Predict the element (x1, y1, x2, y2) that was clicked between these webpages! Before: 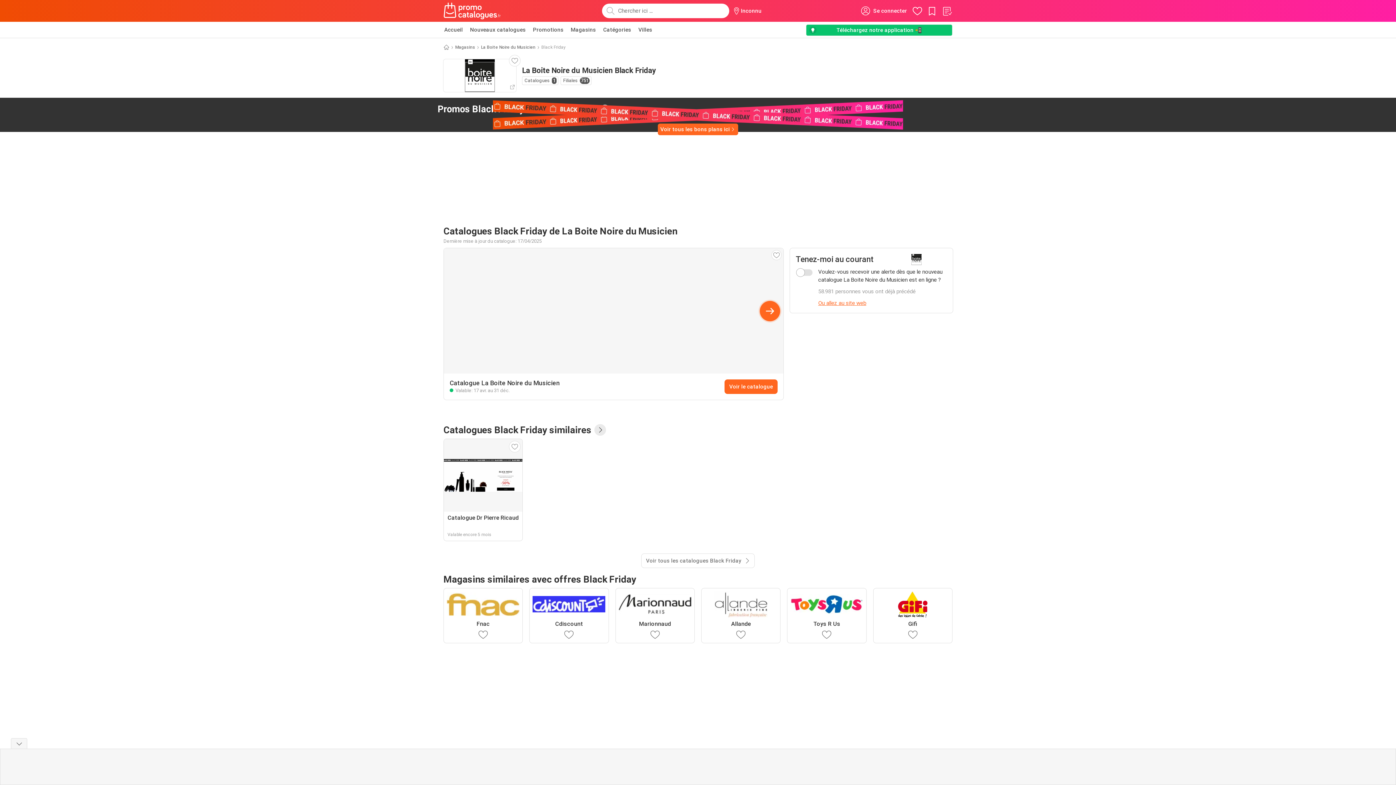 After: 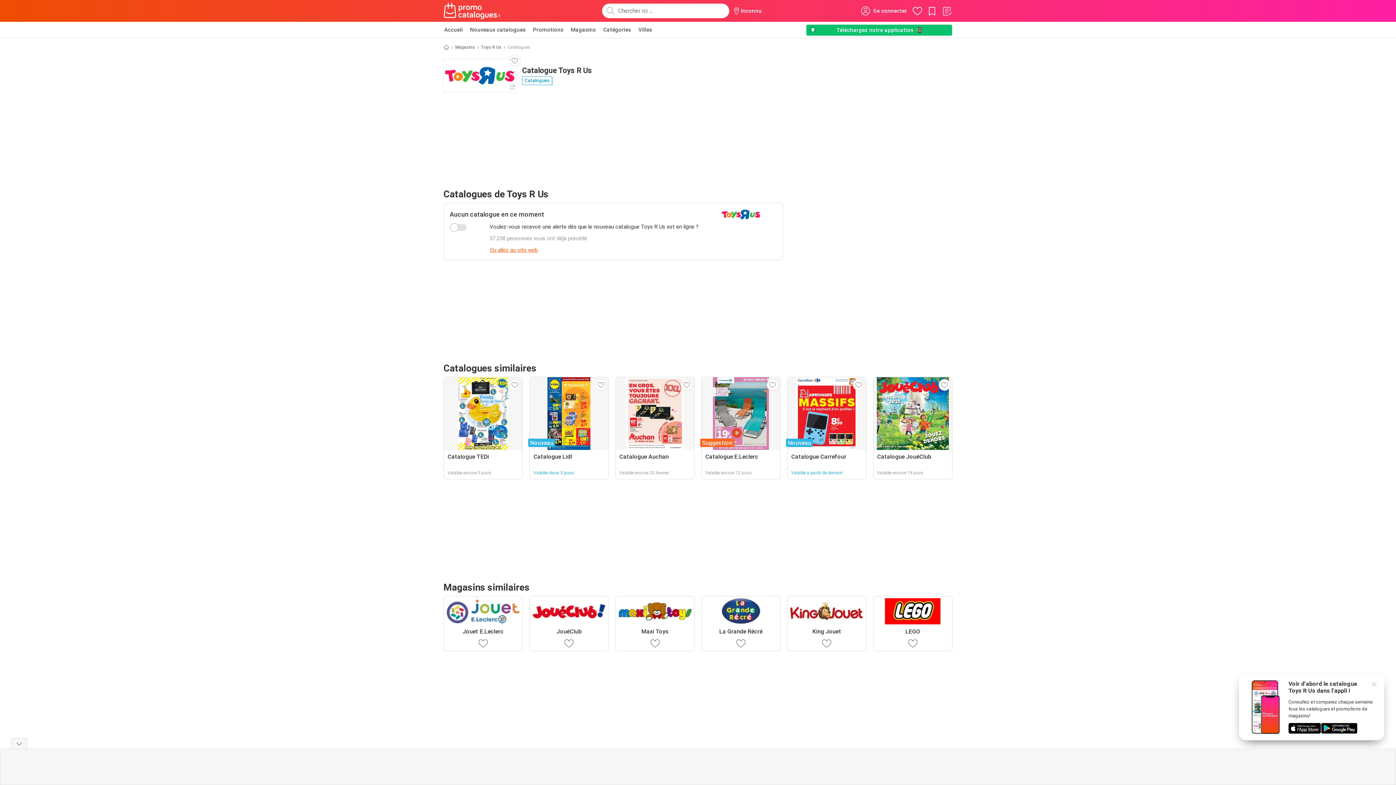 Action: bbox: (787, 588, 866, 643) label: Toys R Us